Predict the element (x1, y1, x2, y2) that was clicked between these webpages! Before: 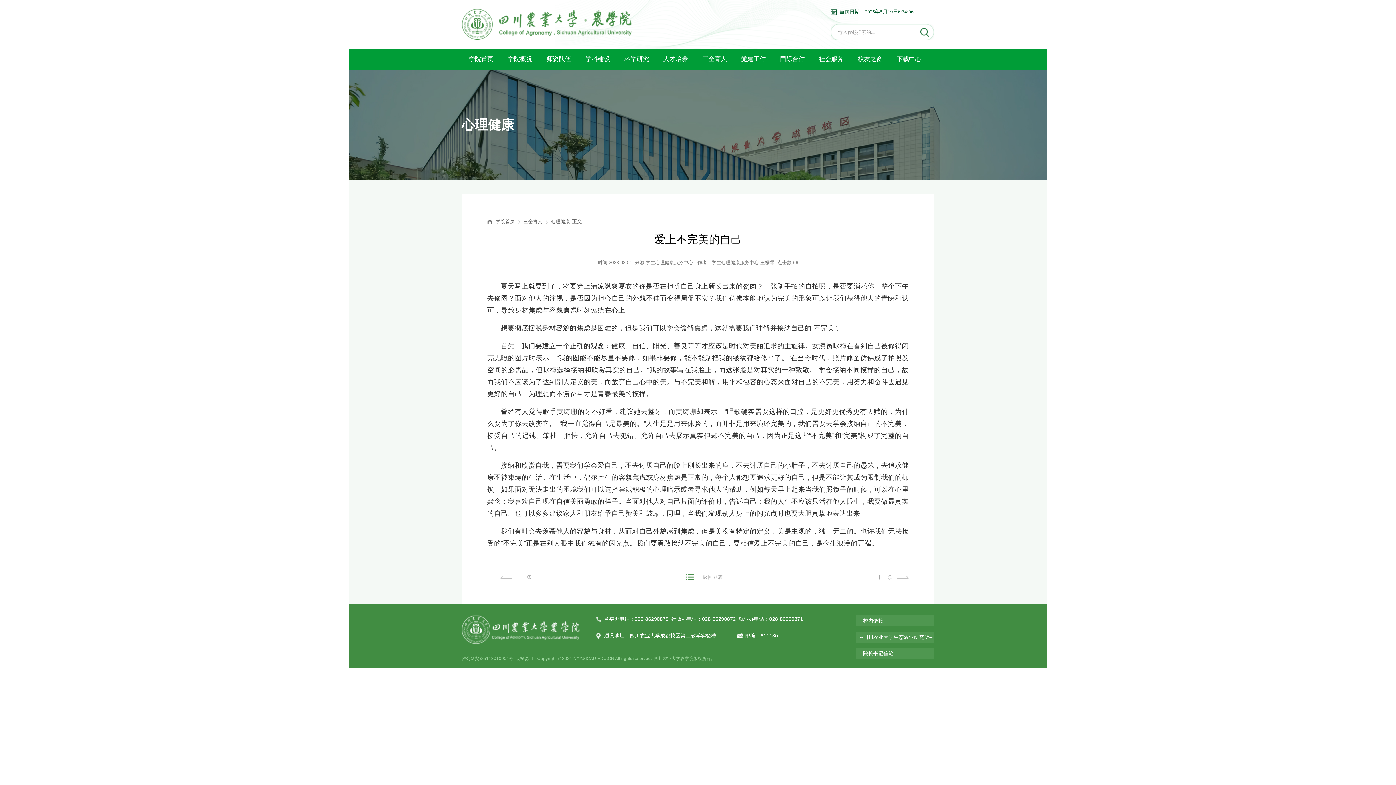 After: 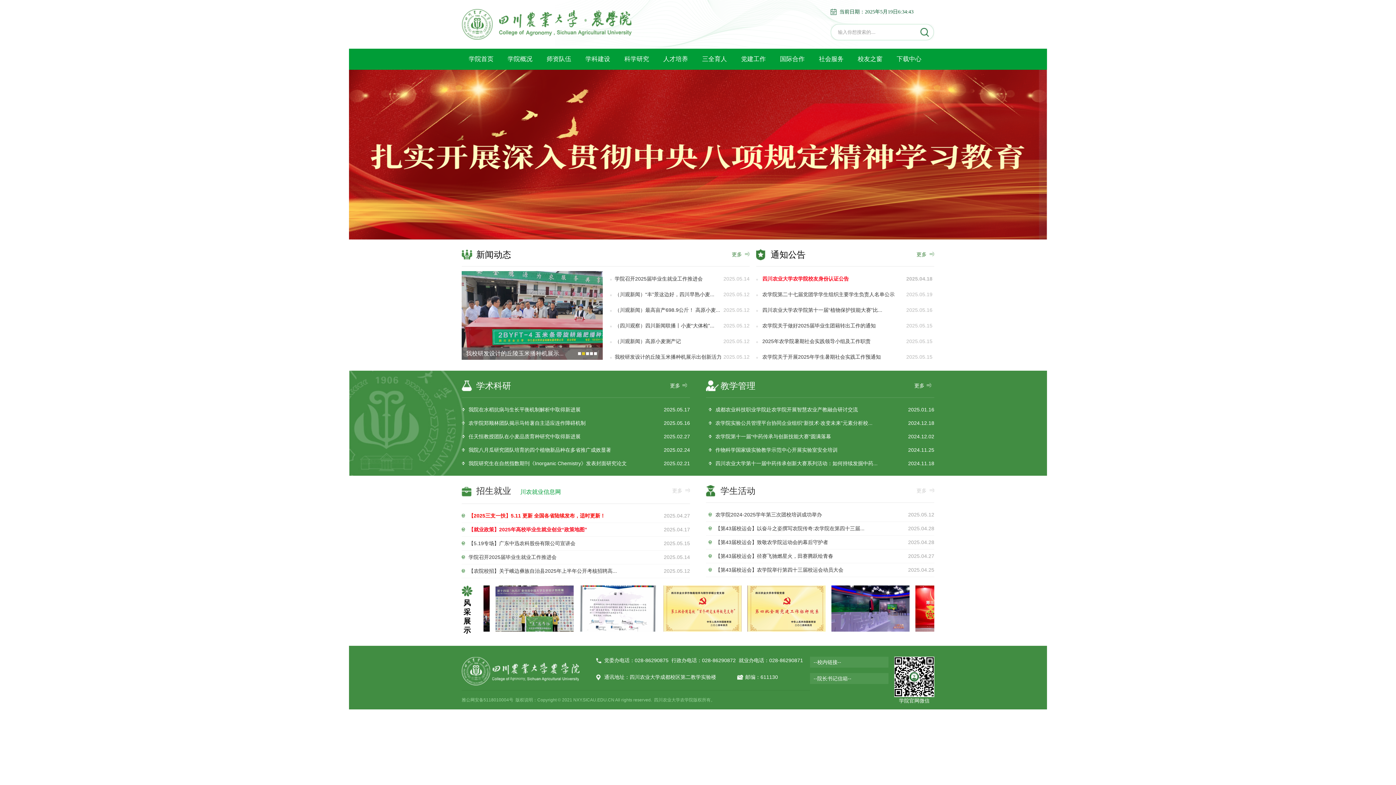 Action: bbox: (461, 48, 500, 69) label: 学院首页